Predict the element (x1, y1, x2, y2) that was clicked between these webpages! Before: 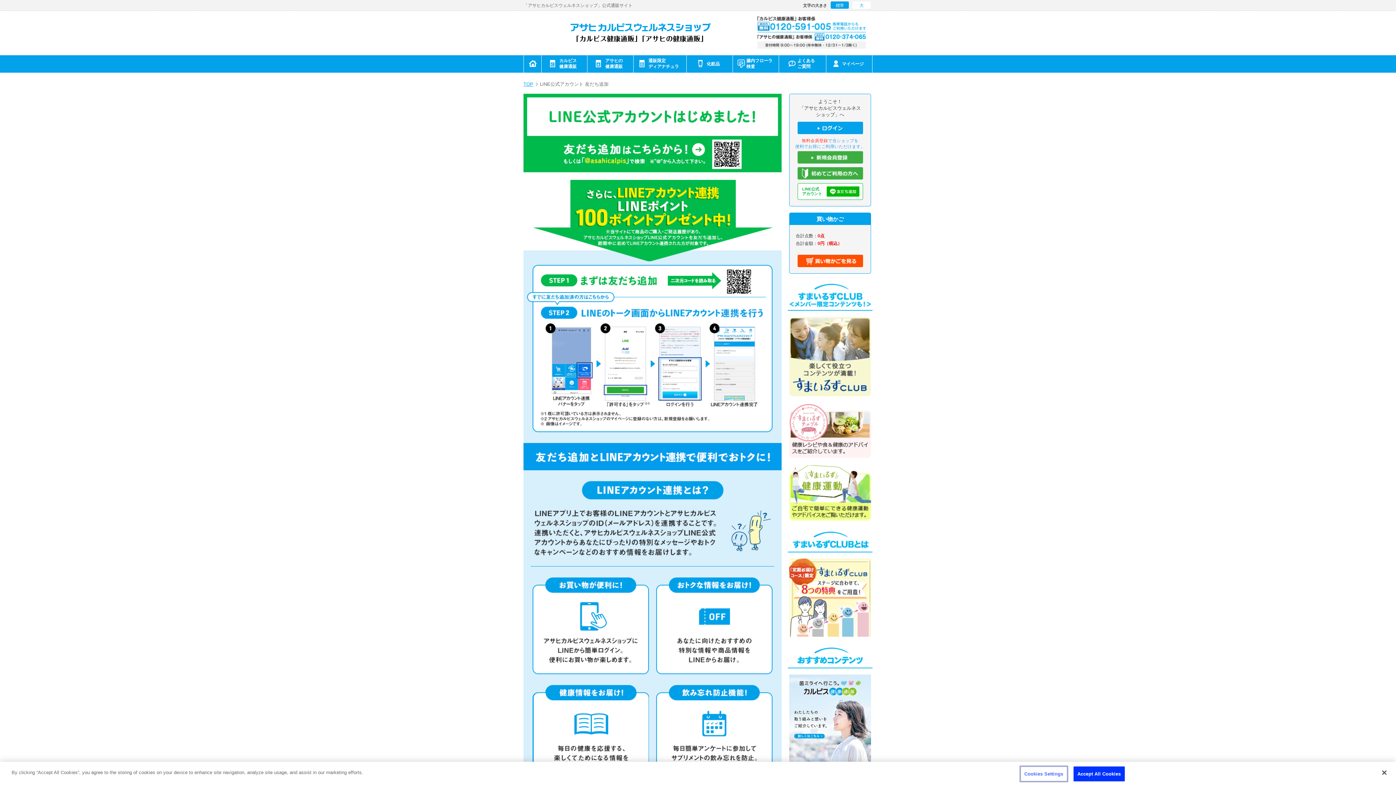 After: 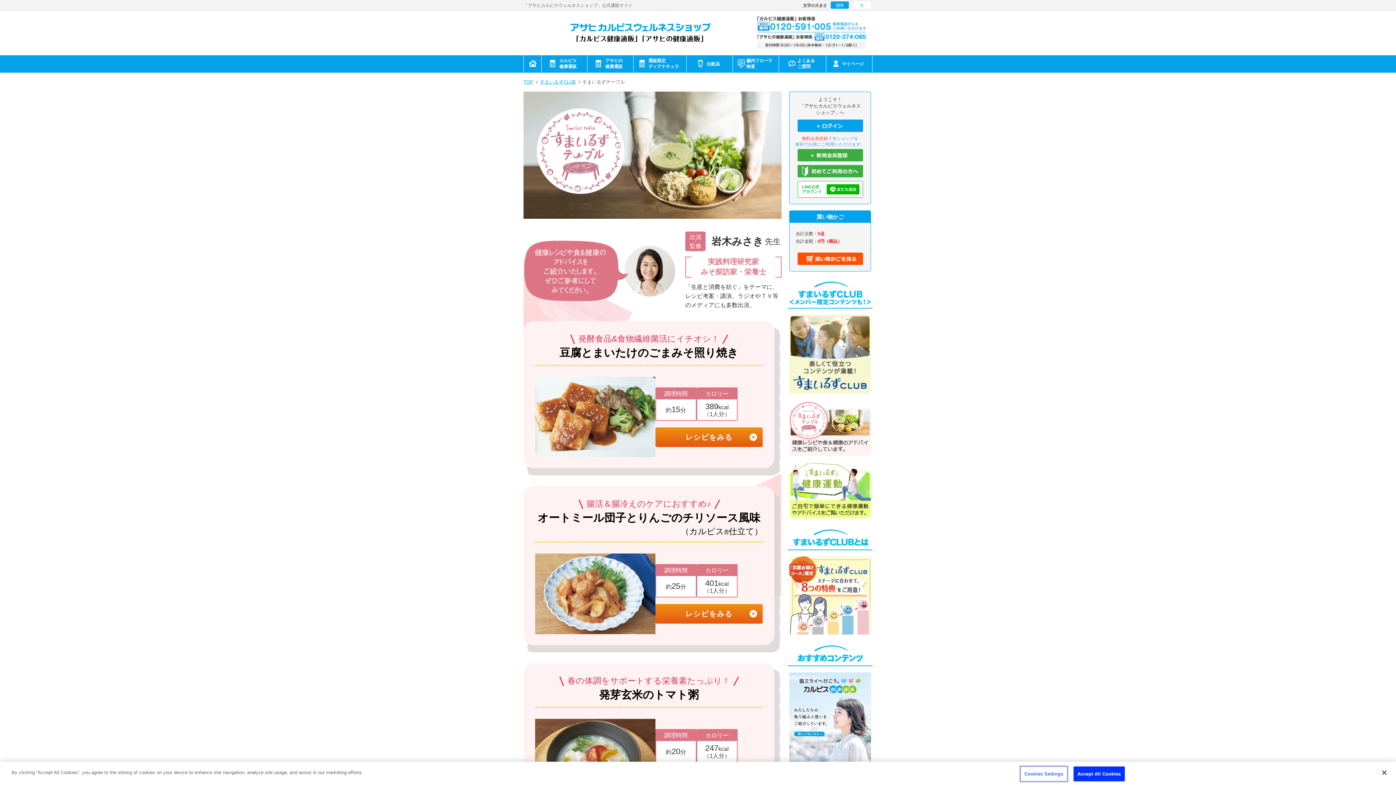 Action: bbox: (789, 405, 871, 410)